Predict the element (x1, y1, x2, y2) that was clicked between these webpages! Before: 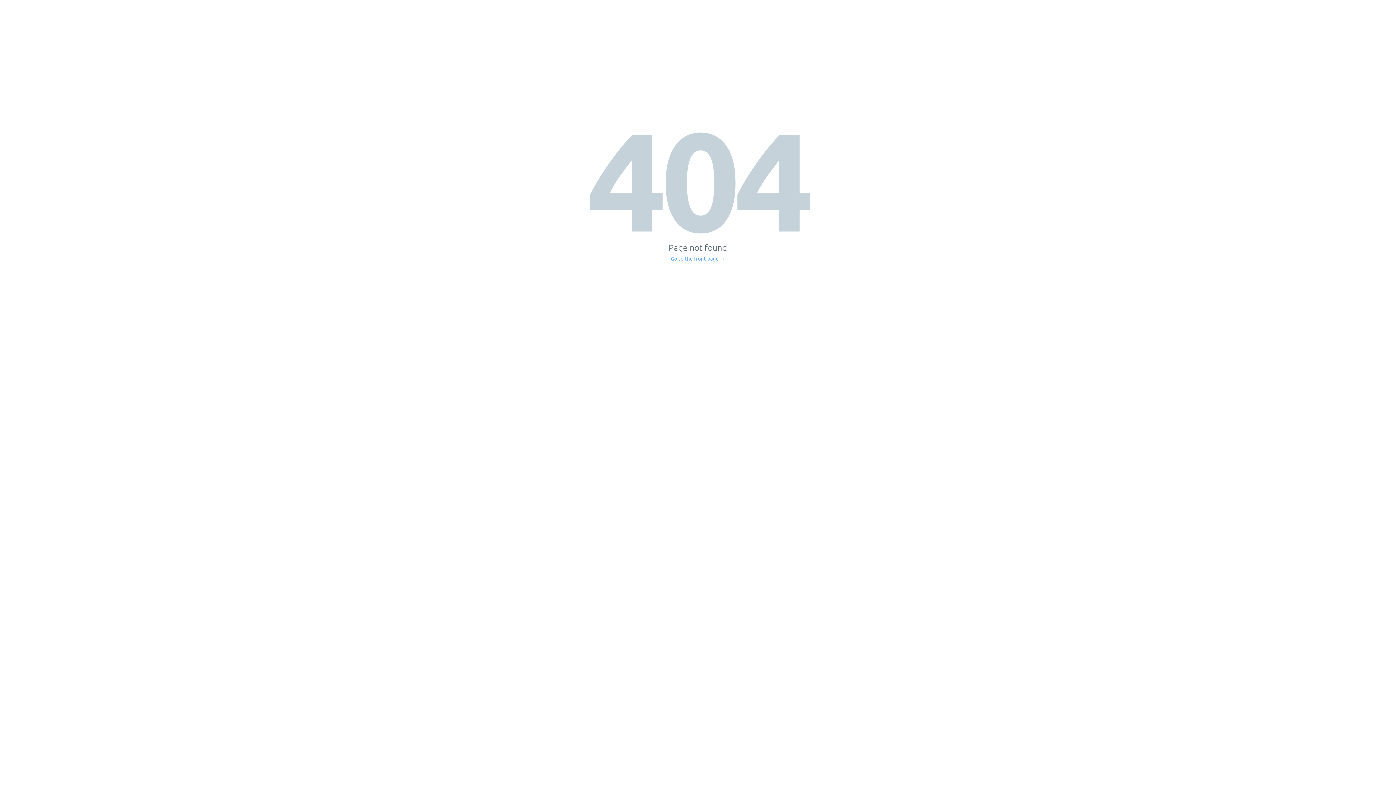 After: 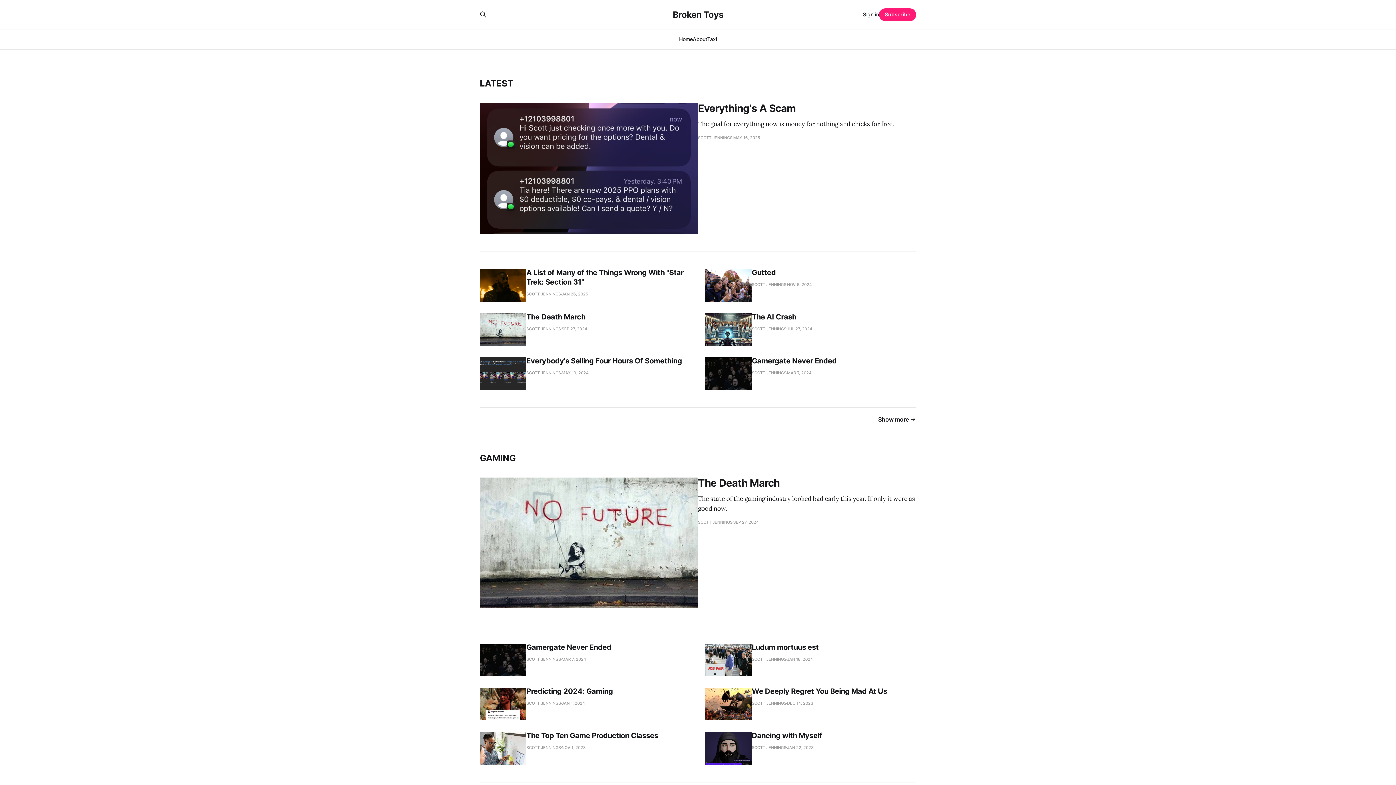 Action: label: Go to the front page → bbox: (671, 256, 725, 261)